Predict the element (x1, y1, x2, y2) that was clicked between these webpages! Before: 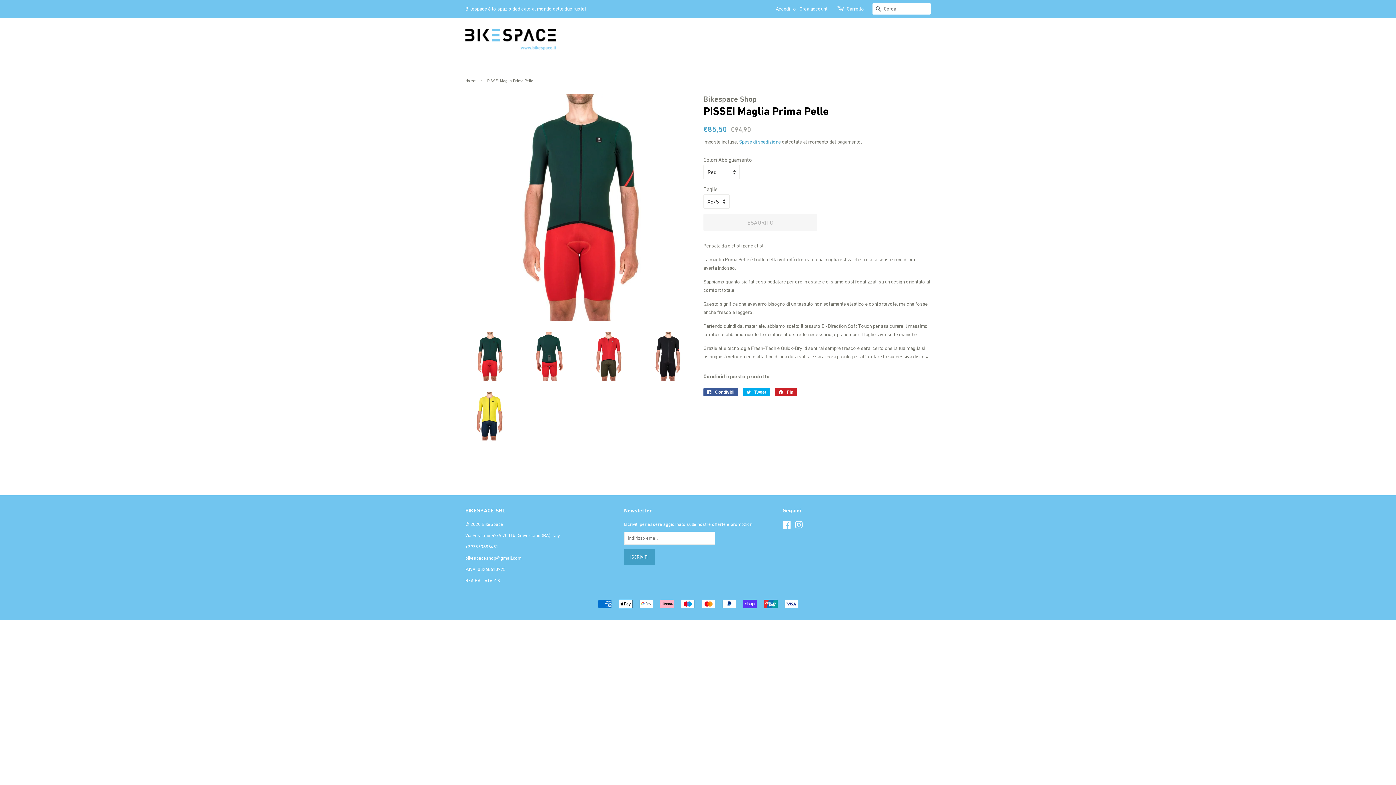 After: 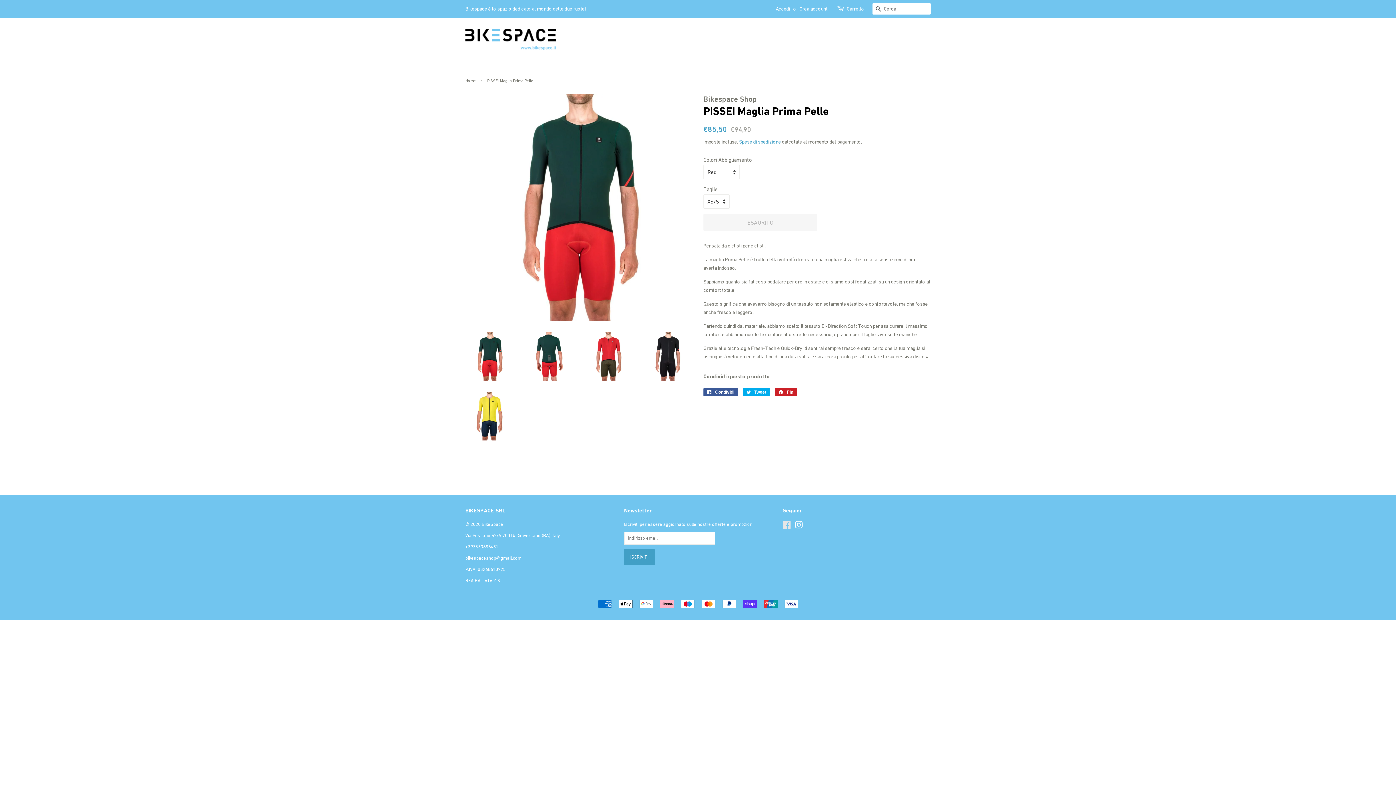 Action: bbox: (783, 523, 791, 529) label: Facebook